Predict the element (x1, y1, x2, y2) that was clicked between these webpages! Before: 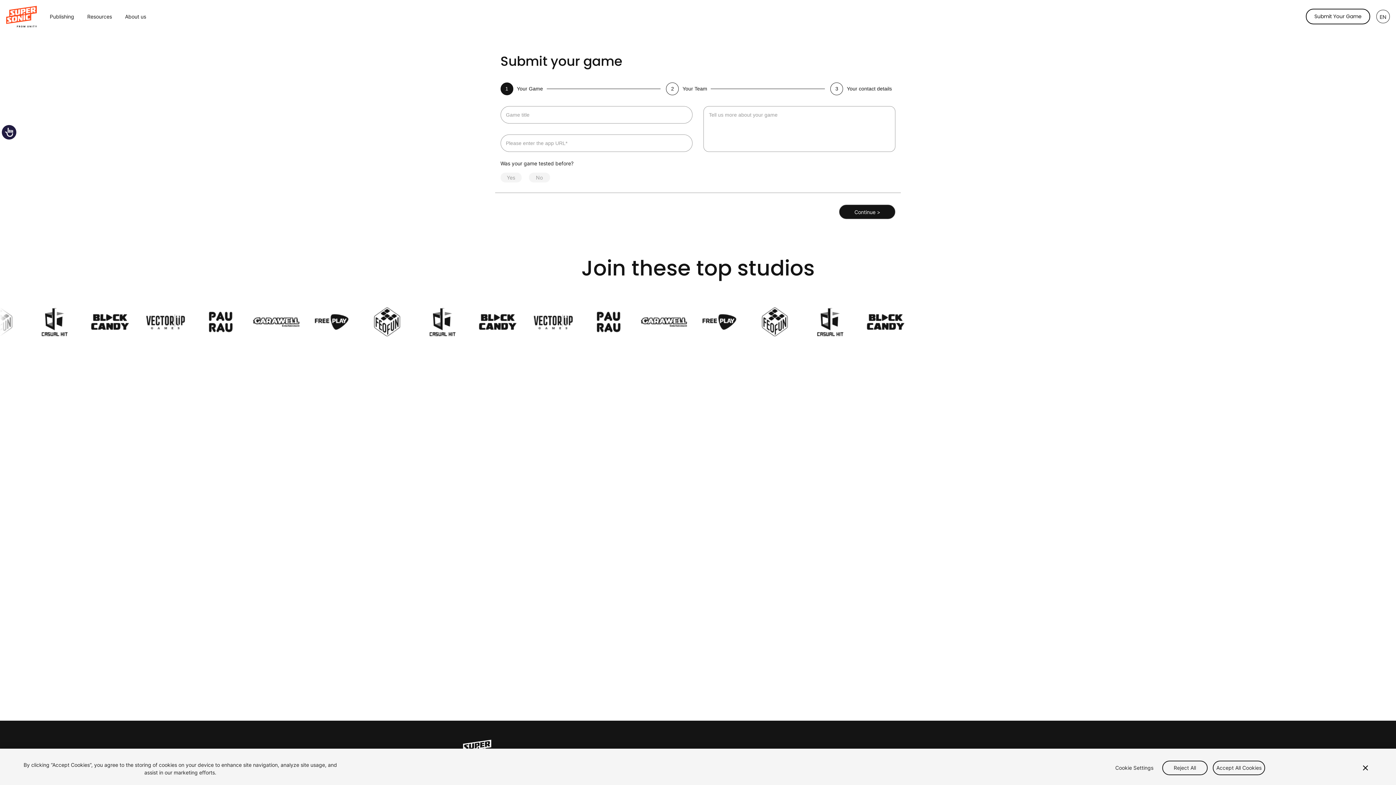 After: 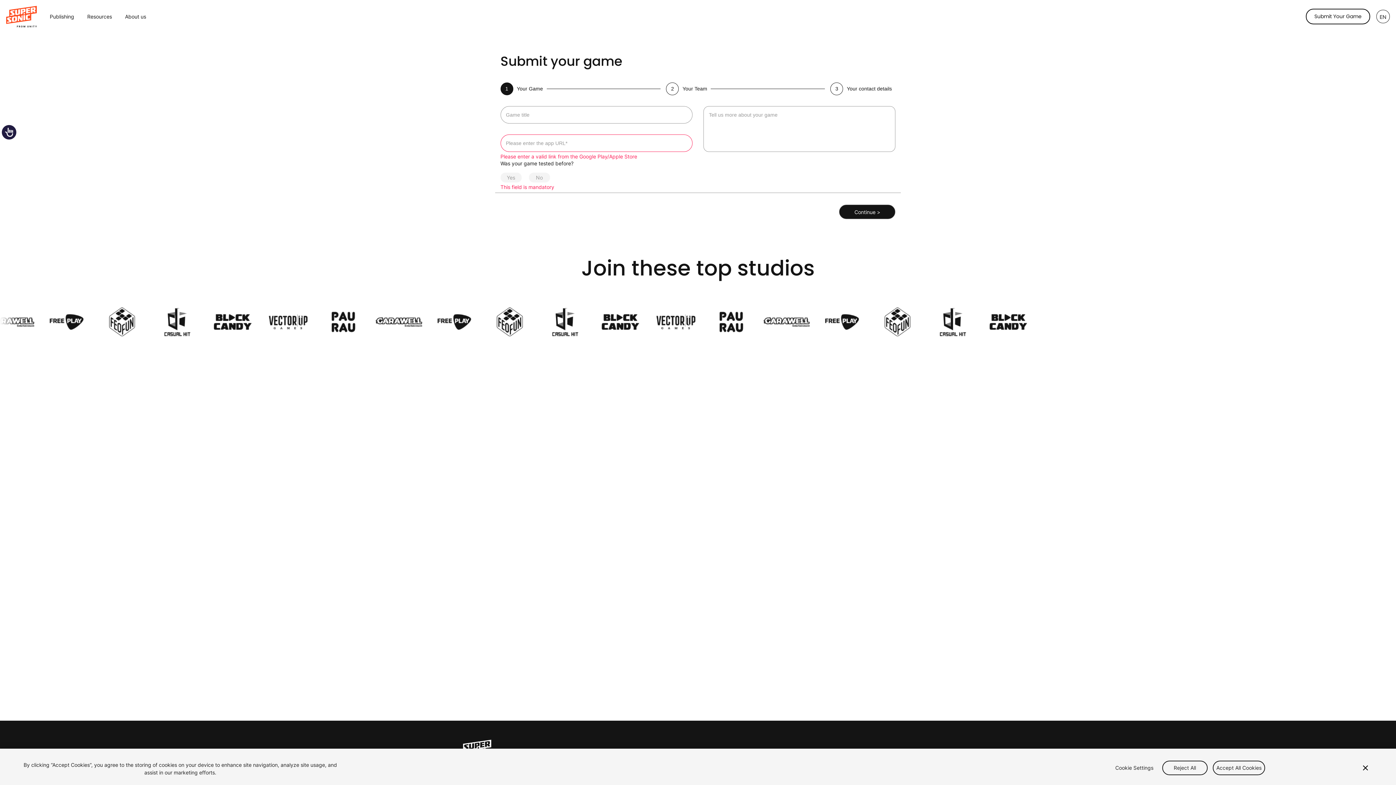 Action: label: Continue > bbox: (839, 204, 895, 219)